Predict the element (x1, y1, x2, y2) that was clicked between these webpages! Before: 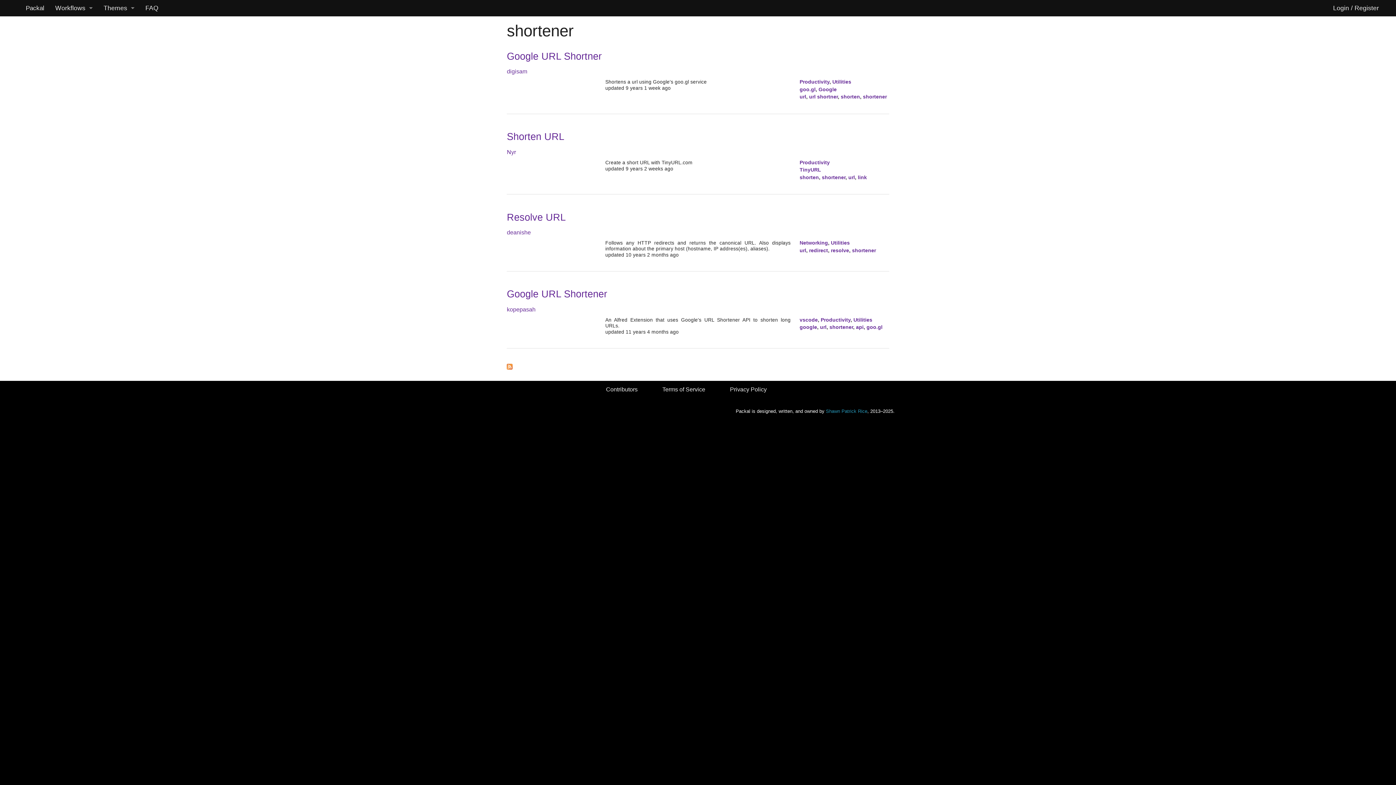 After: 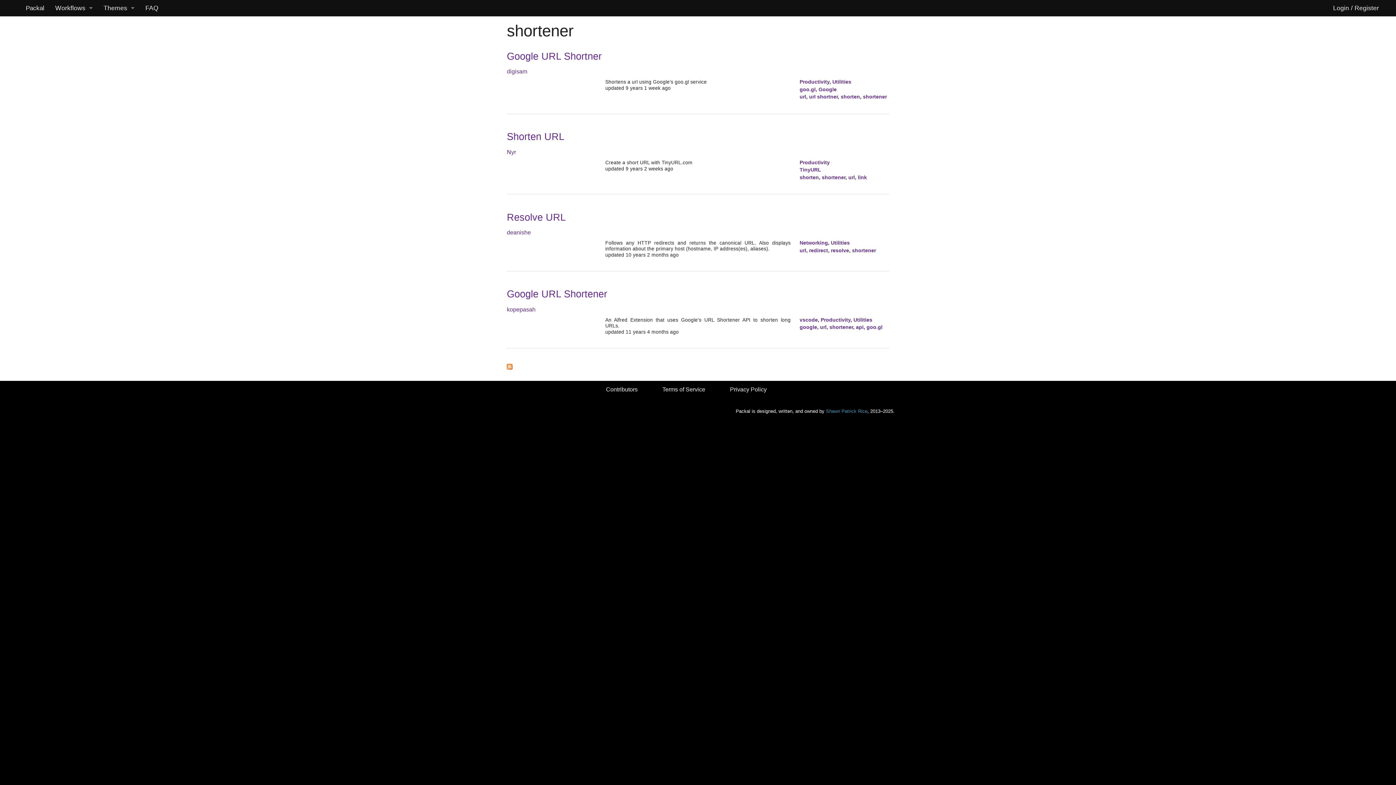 Action: bbox: (852, 247, 876, 253) label: shortener